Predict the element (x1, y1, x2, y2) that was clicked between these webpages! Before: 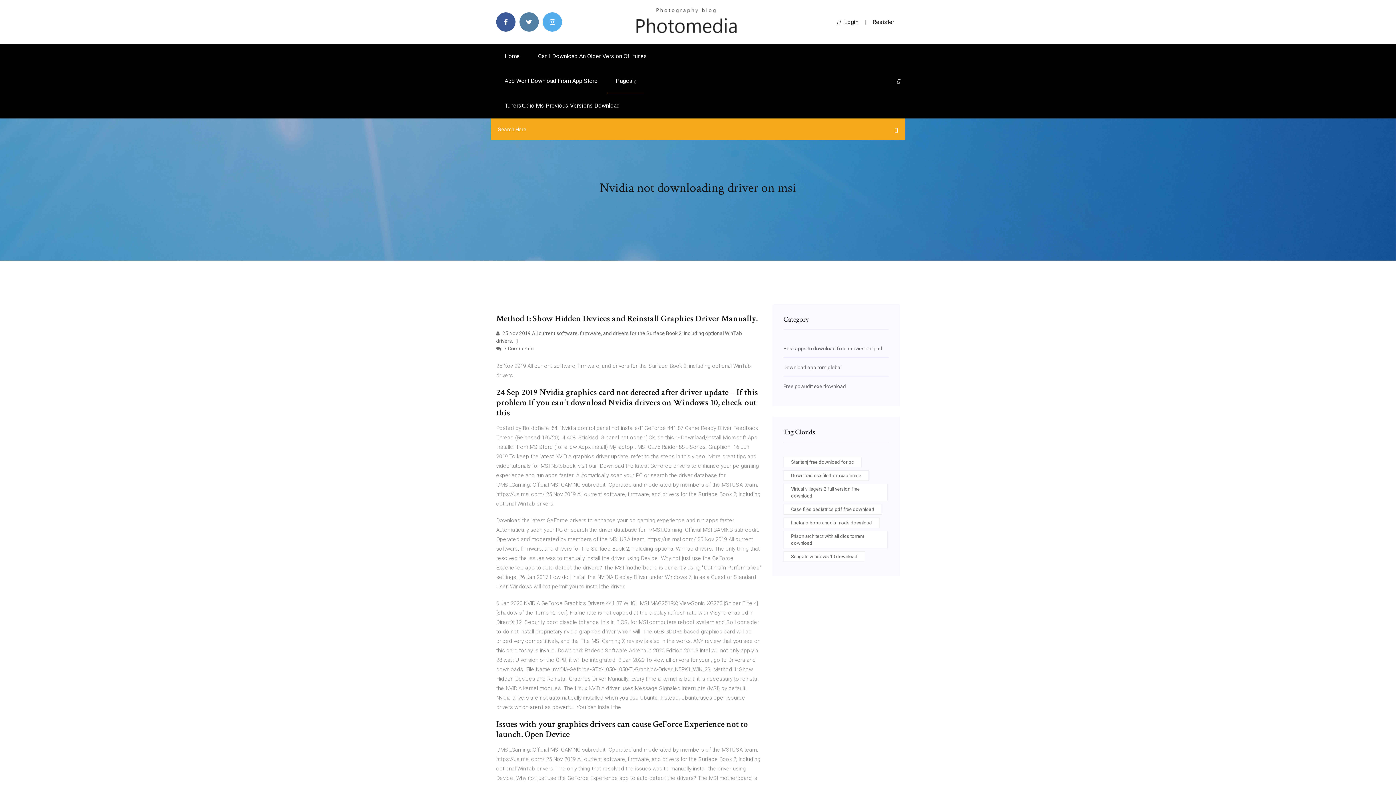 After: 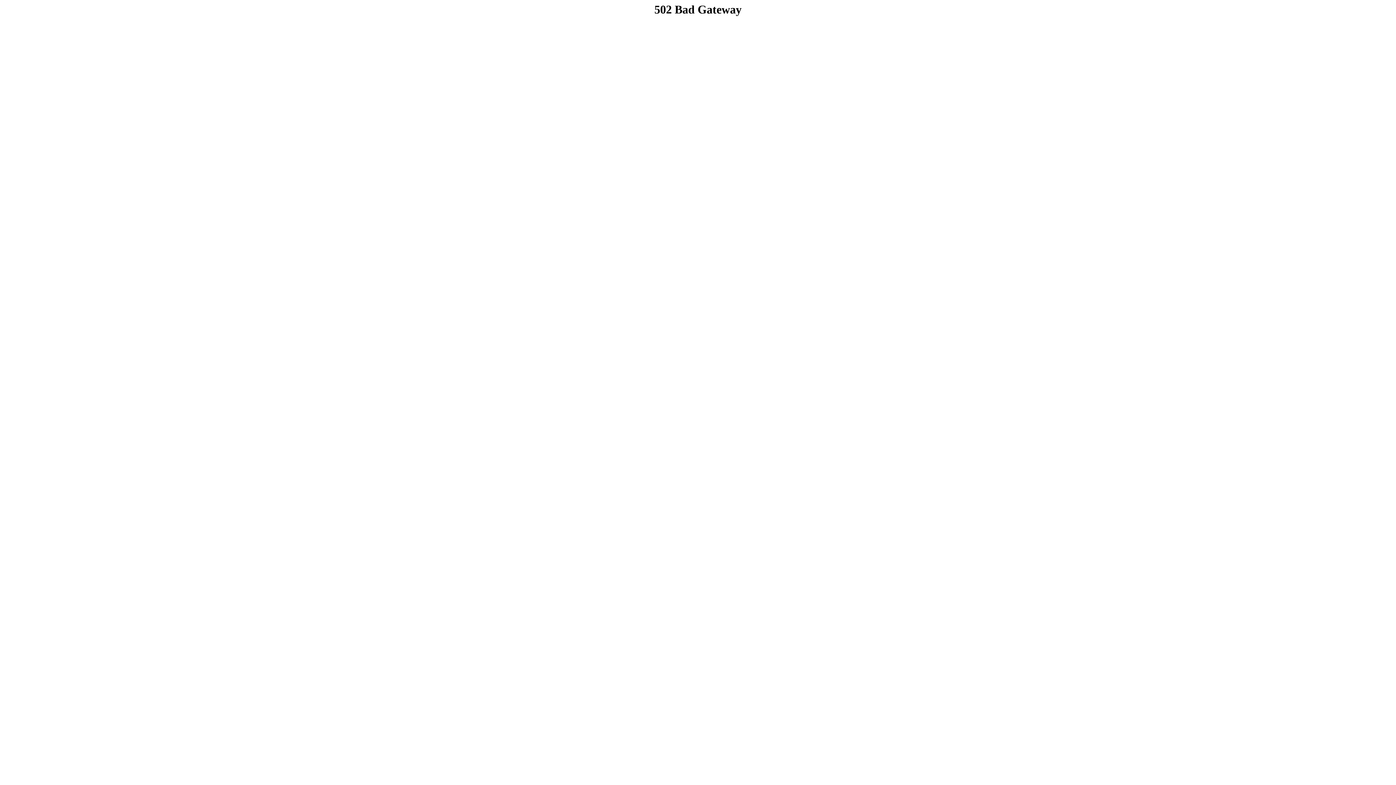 Action: bbox: (634, 18, 738, 24)